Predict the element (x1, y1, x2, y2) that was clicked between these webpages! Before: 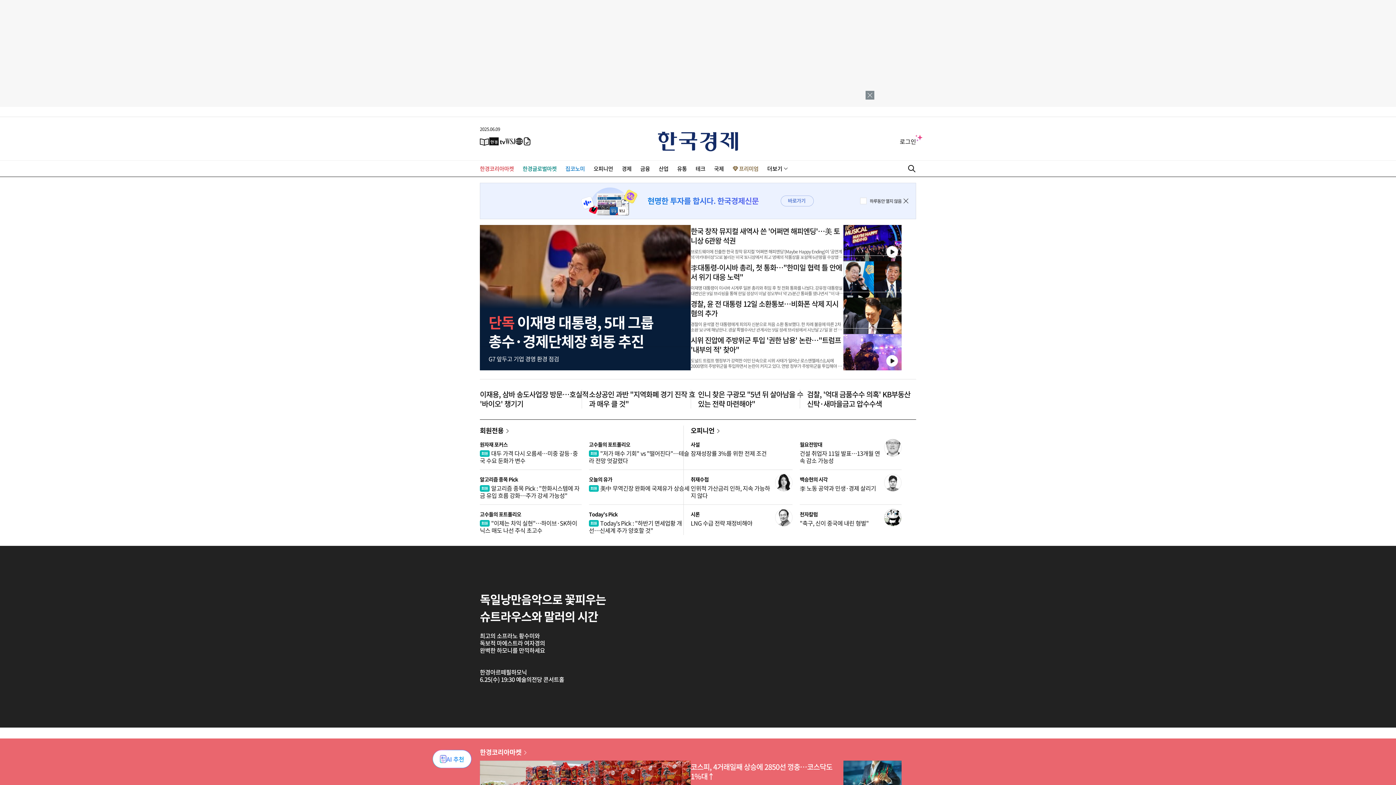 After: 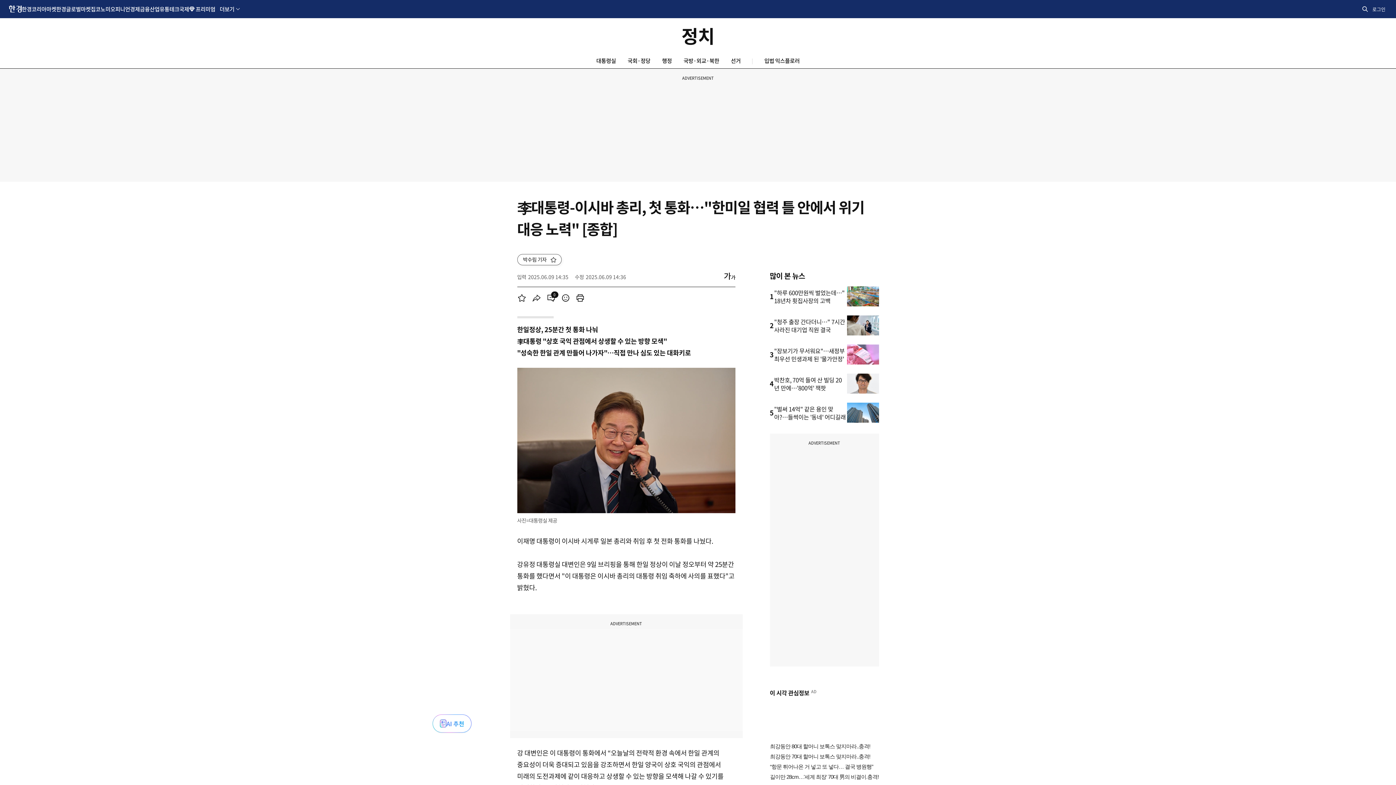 Action: bbox: (843, 261, 901, 297)